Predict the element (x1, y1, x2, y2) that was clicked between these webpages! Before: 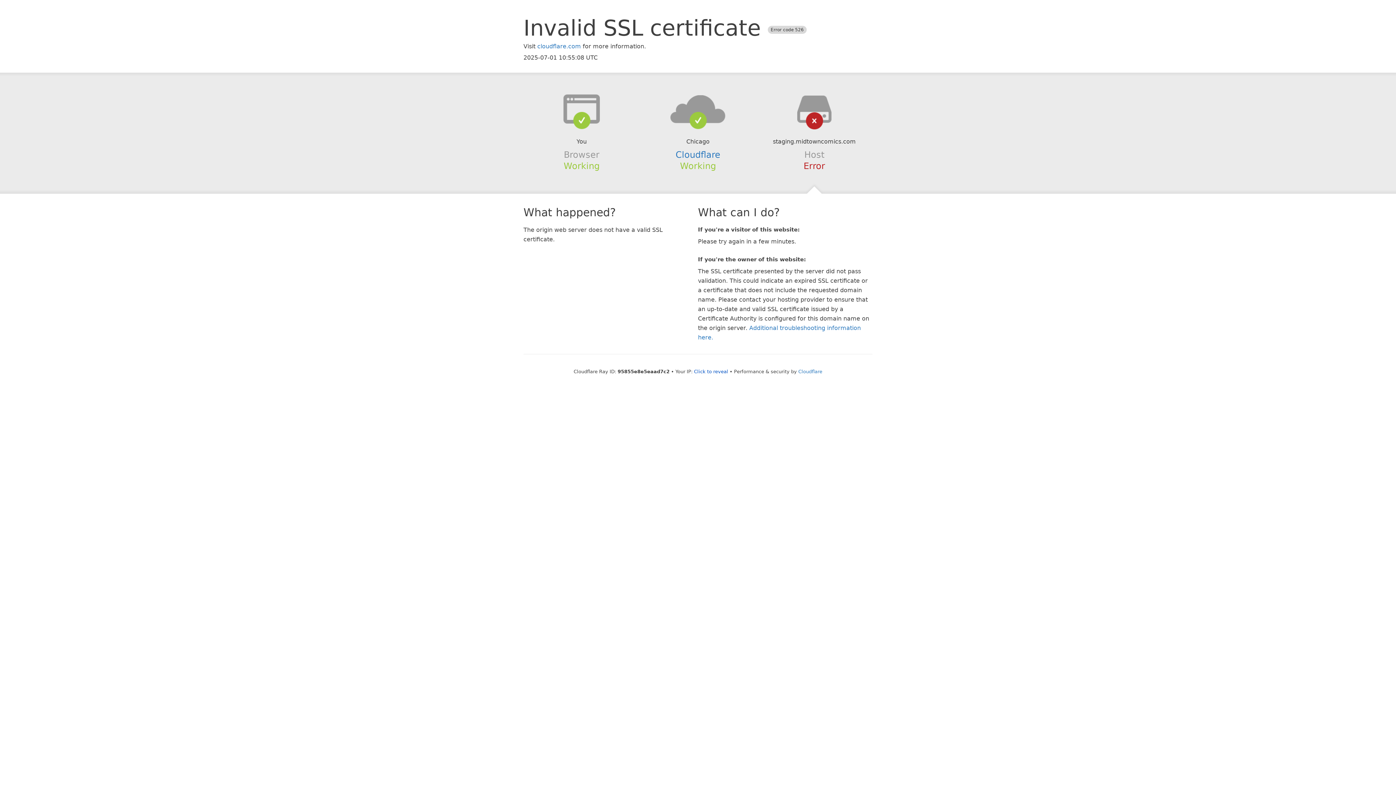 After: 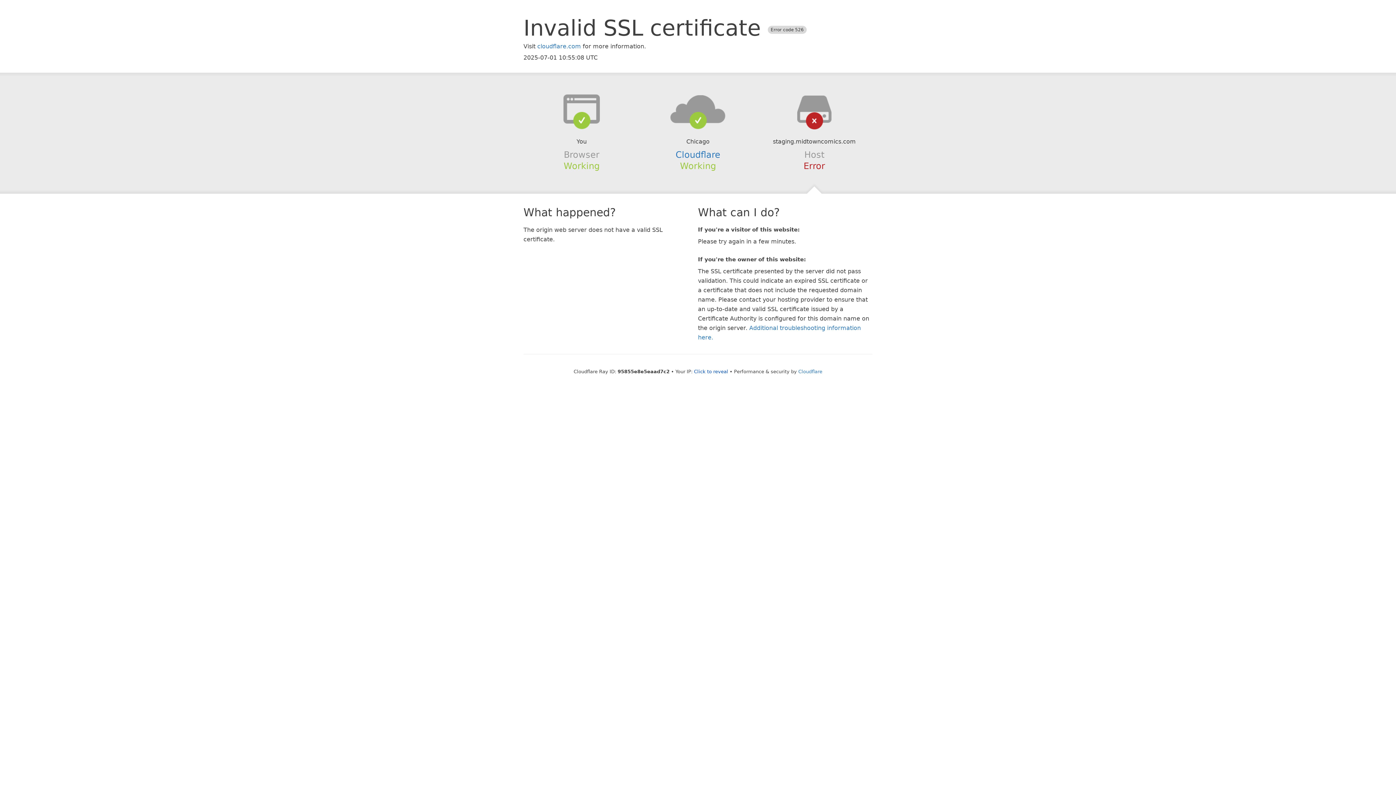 Action: bbox: (639, 94, 756, 123)